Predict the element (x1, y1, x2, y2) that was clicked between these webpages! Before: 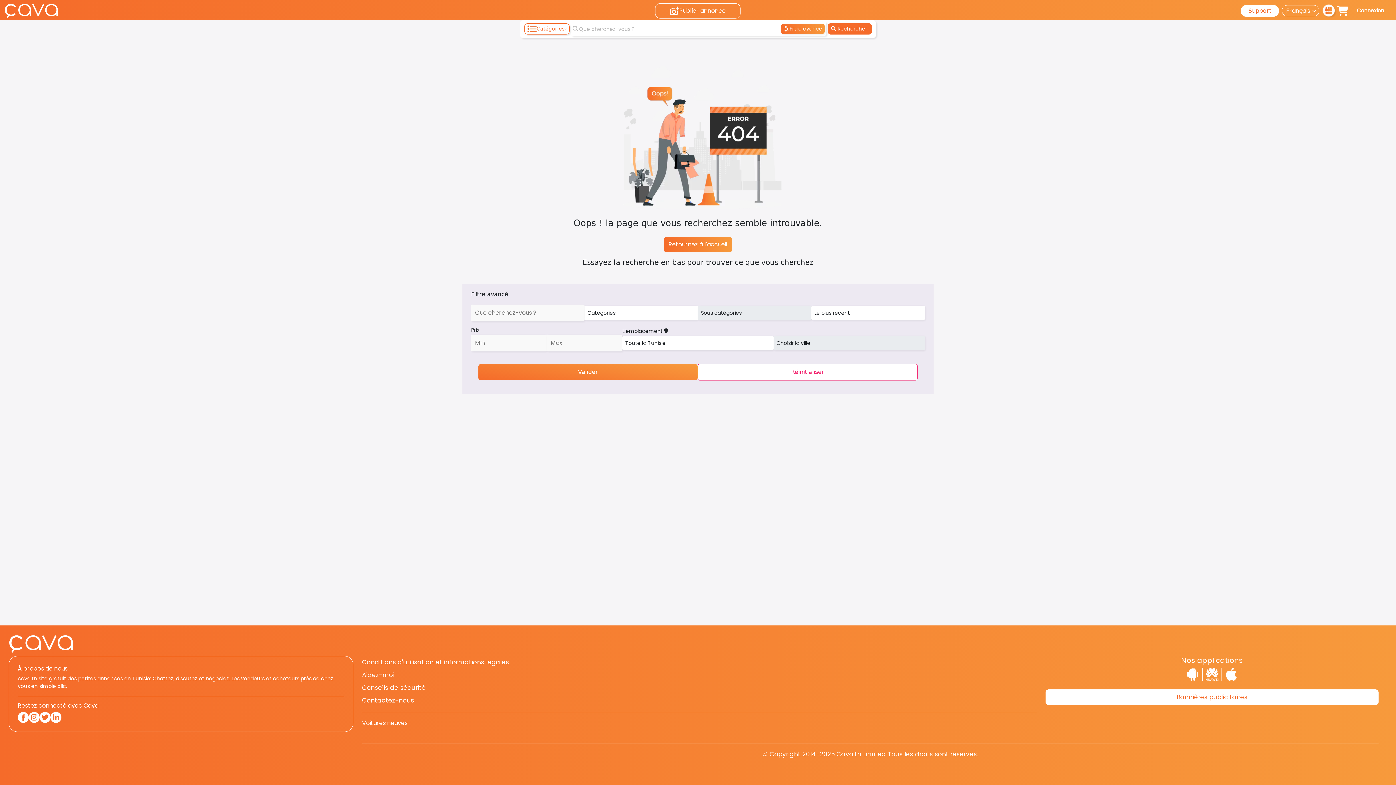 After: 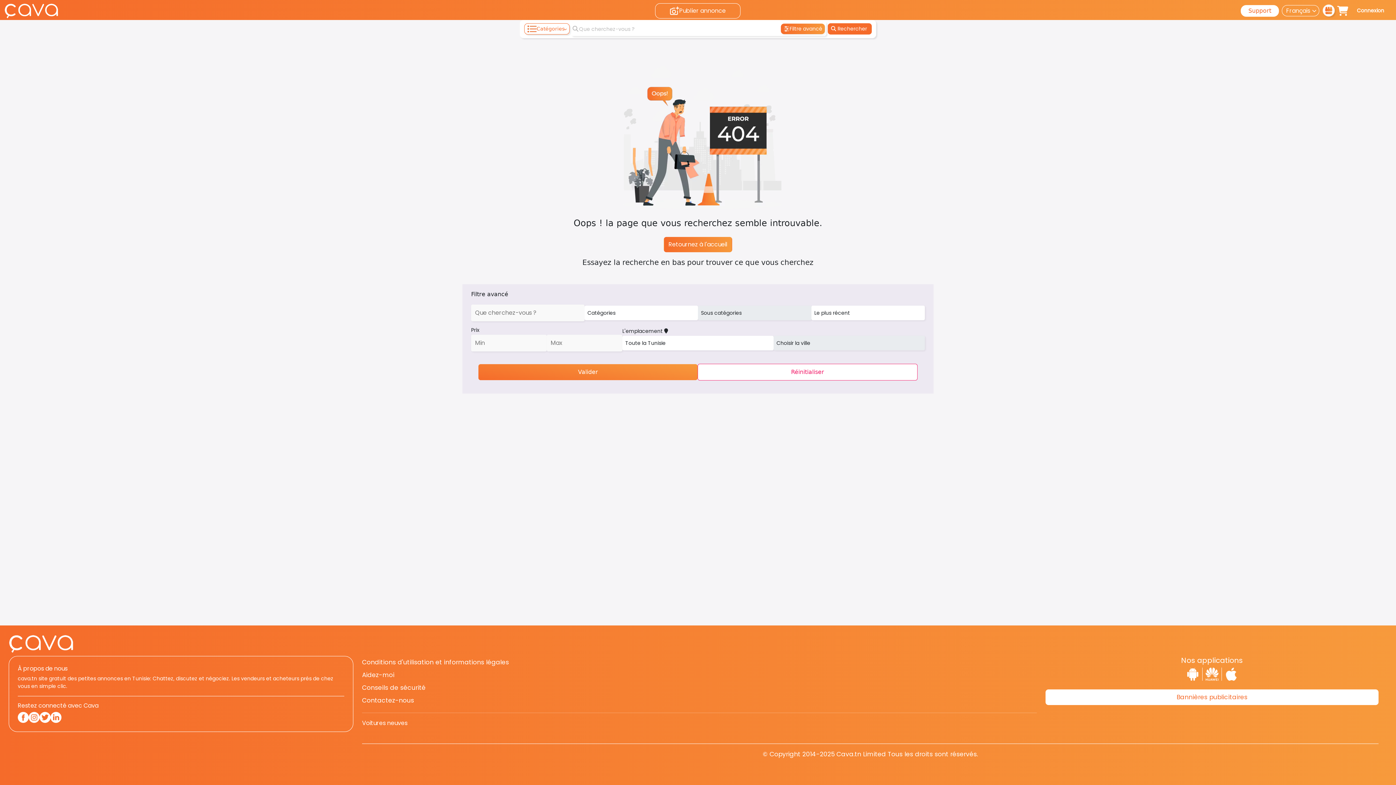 Action: bbox: (17, 712, 28, 723)